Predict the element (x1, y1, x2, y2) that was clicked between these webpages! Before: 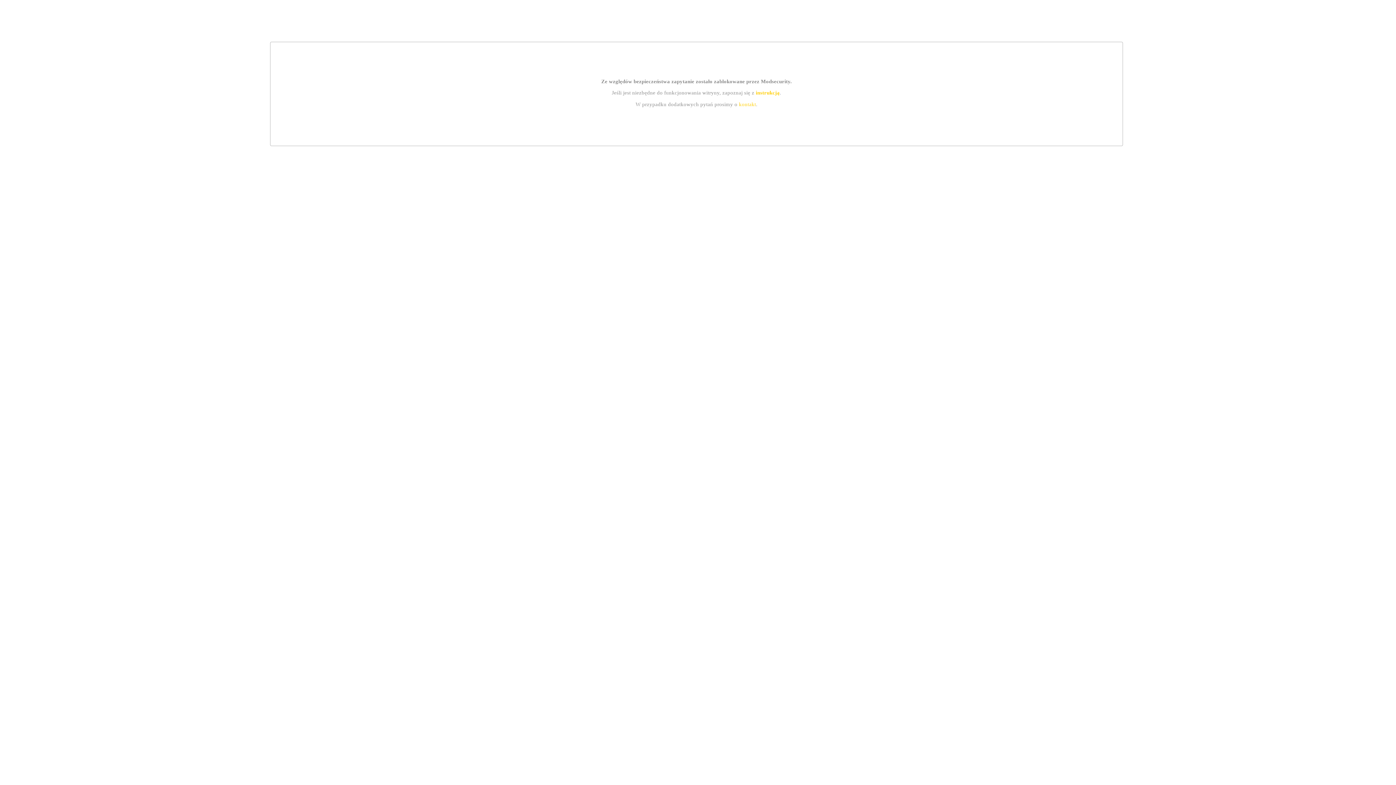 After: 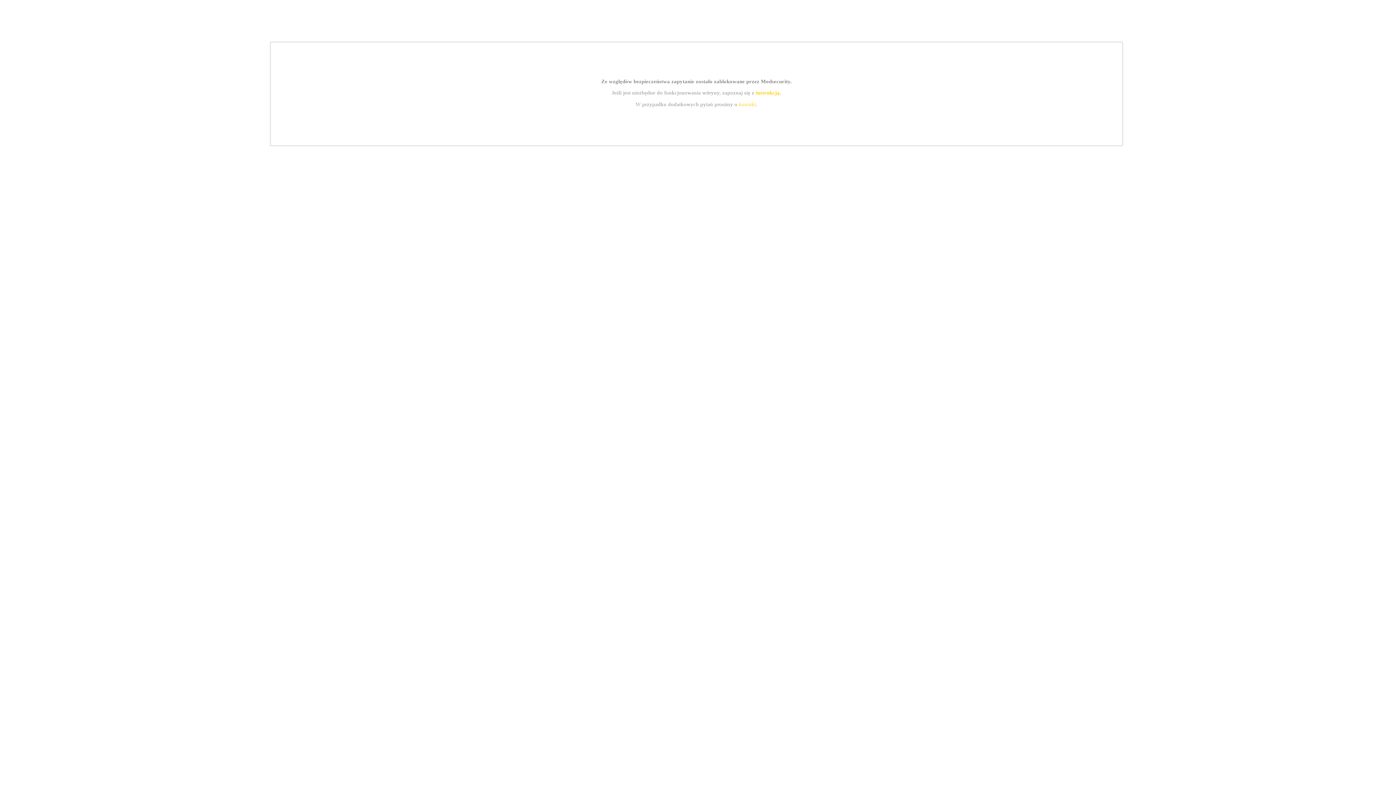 Action: bbox: (739, 101, 756, 107) label: kontakt